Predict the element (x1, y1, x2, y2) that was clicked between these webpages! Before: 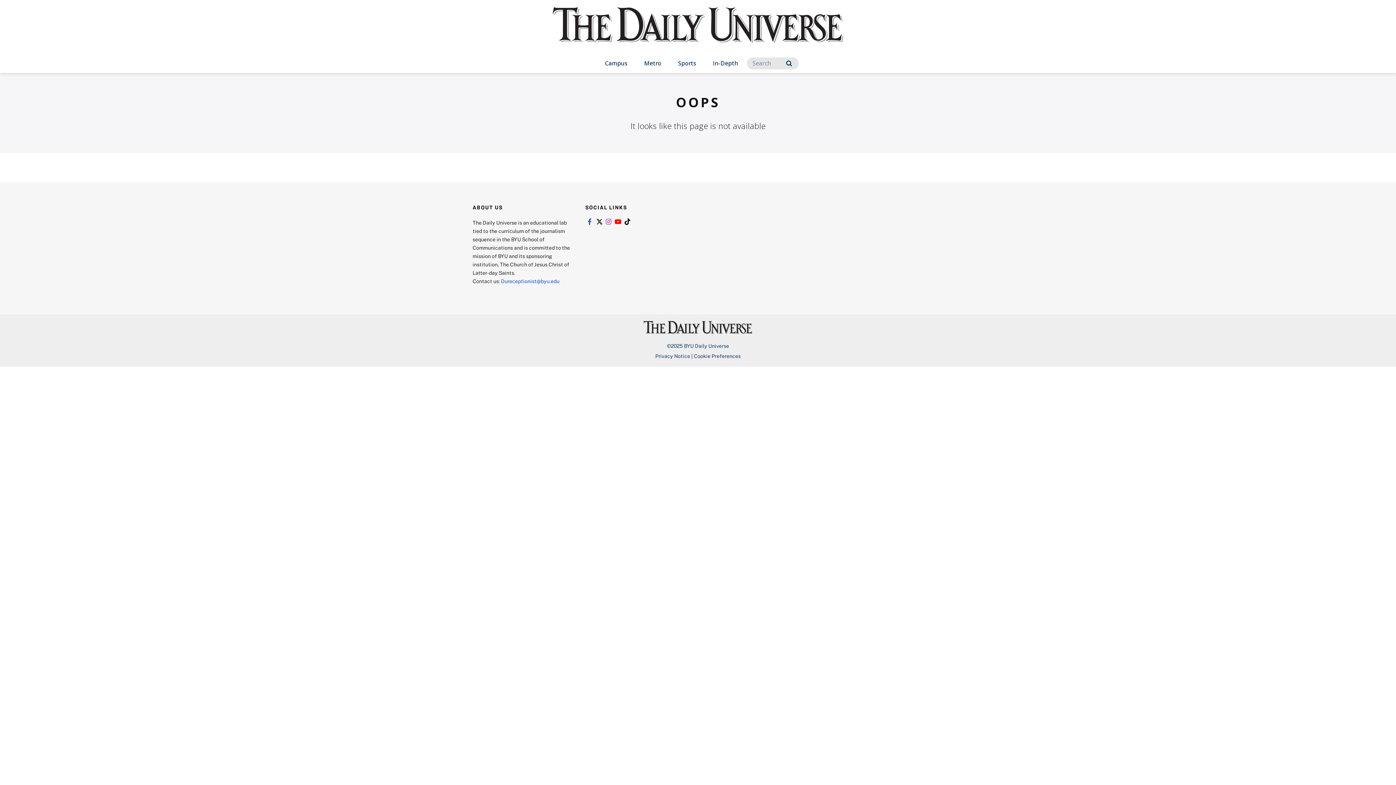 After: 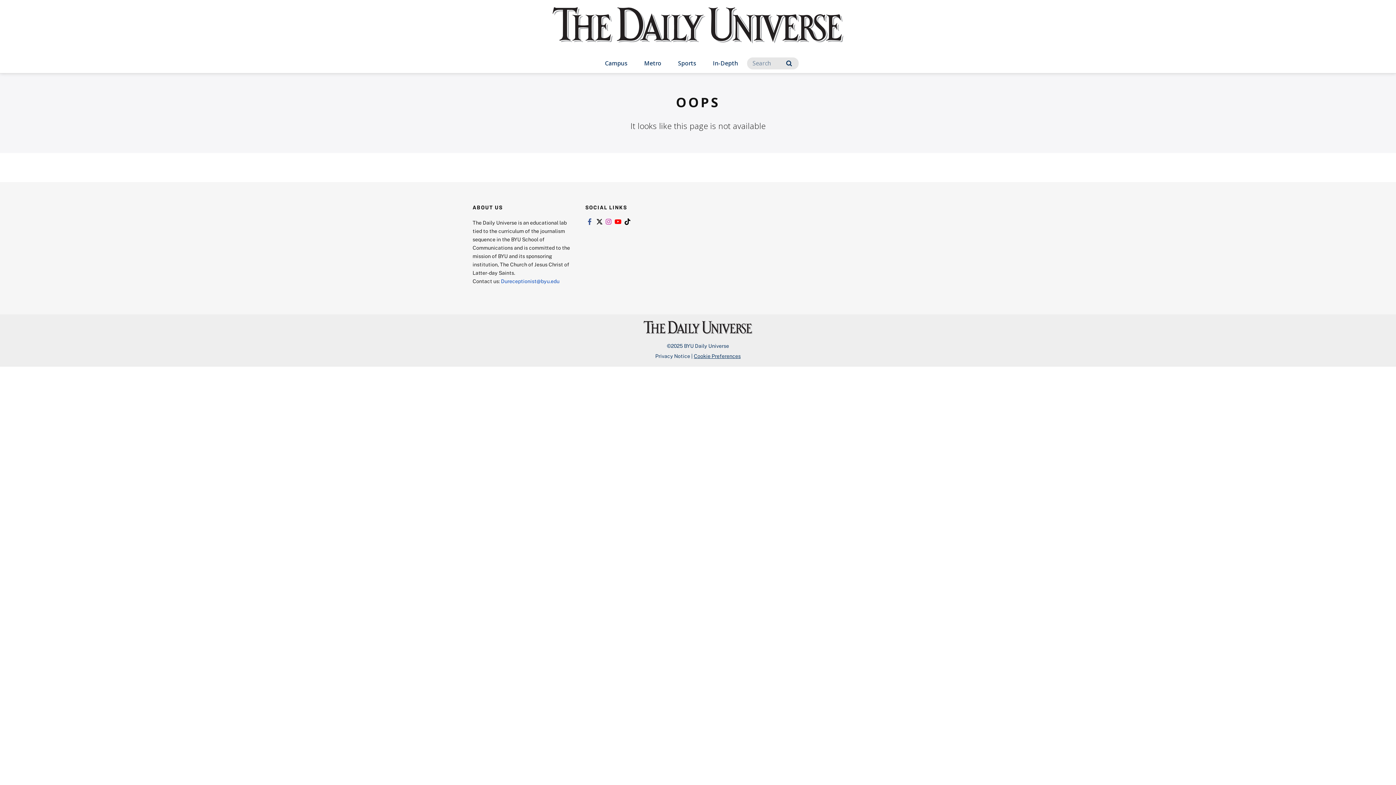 Action: bbox: (694, 353, 740, 359) label: Cookie Preferences